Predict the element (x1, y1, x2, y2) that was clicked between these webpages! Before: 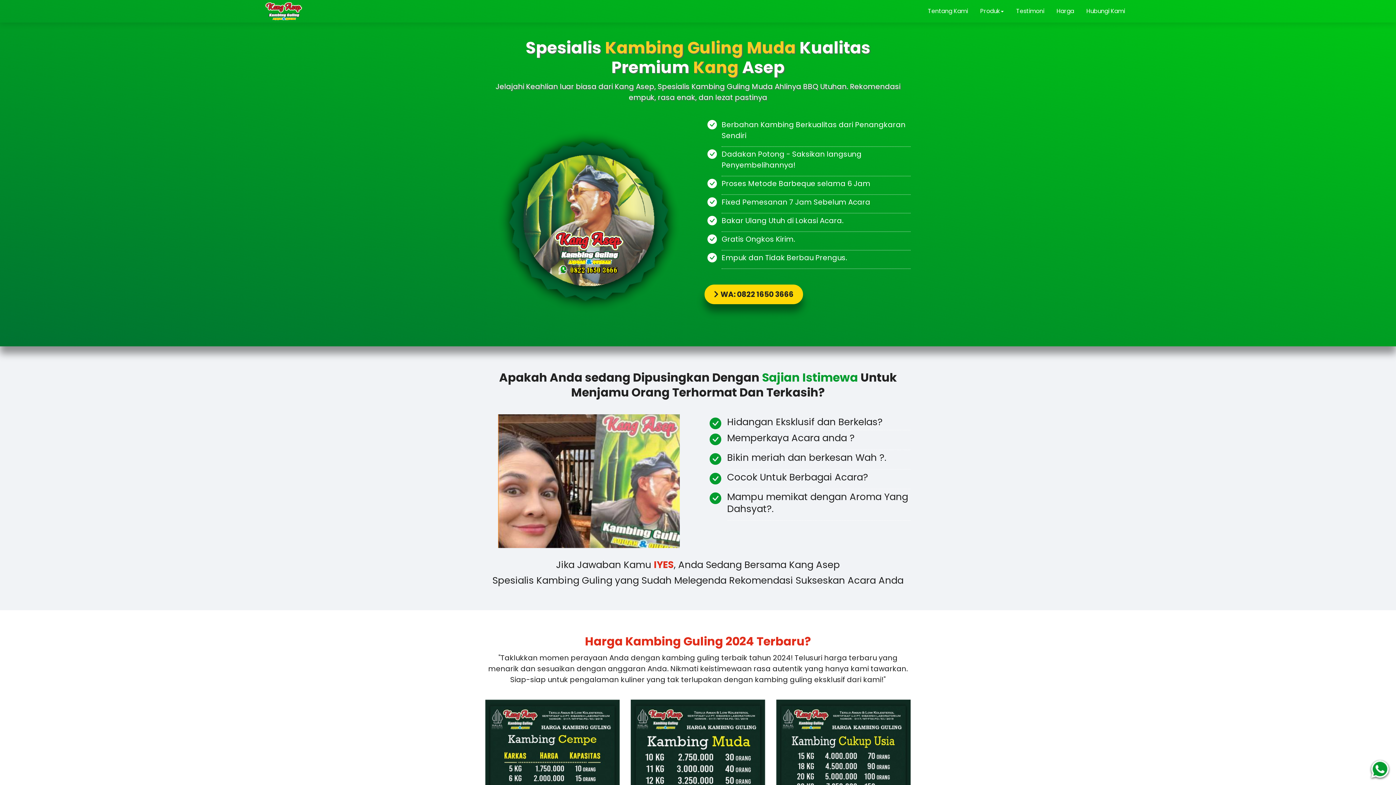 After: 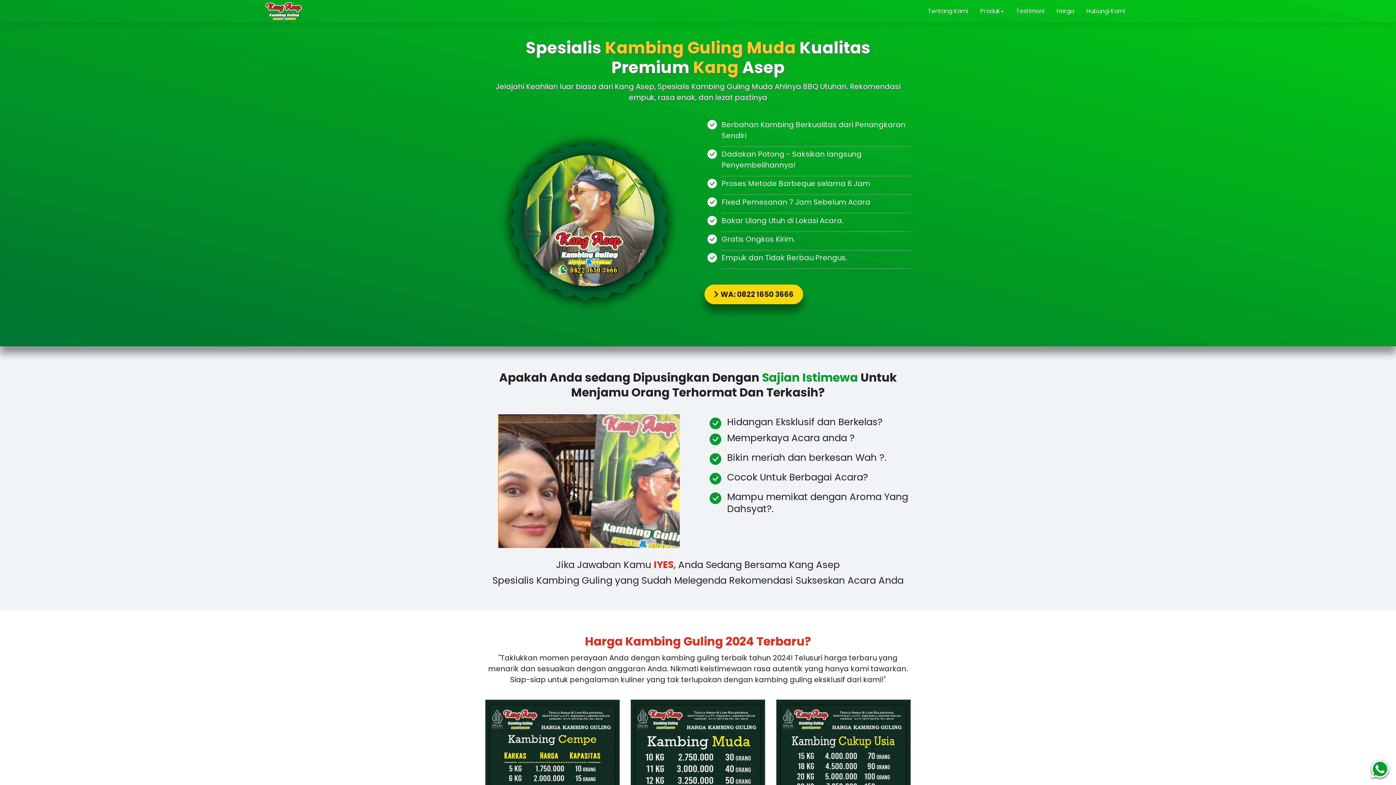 Action: label: Tentang Kami bbox: (922, 0, 973, 22)